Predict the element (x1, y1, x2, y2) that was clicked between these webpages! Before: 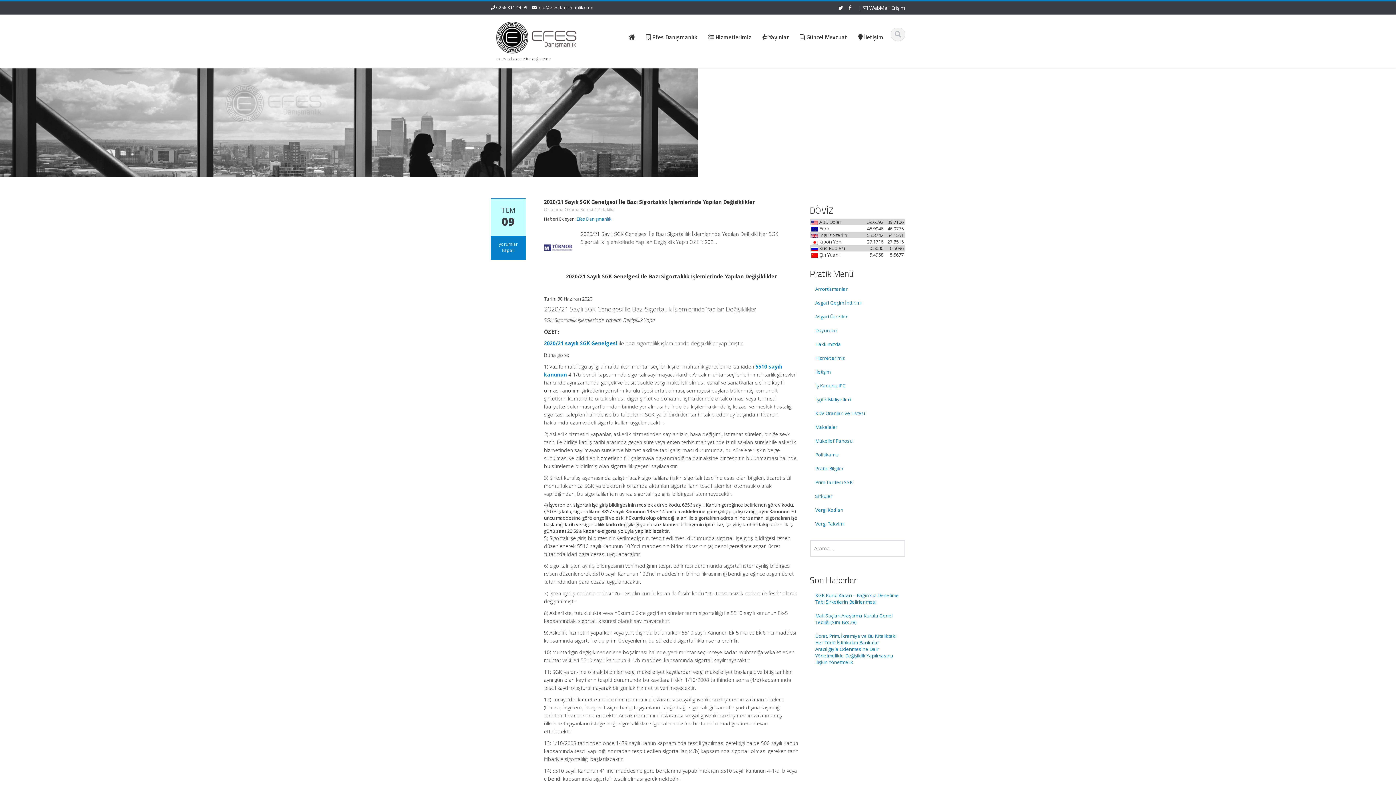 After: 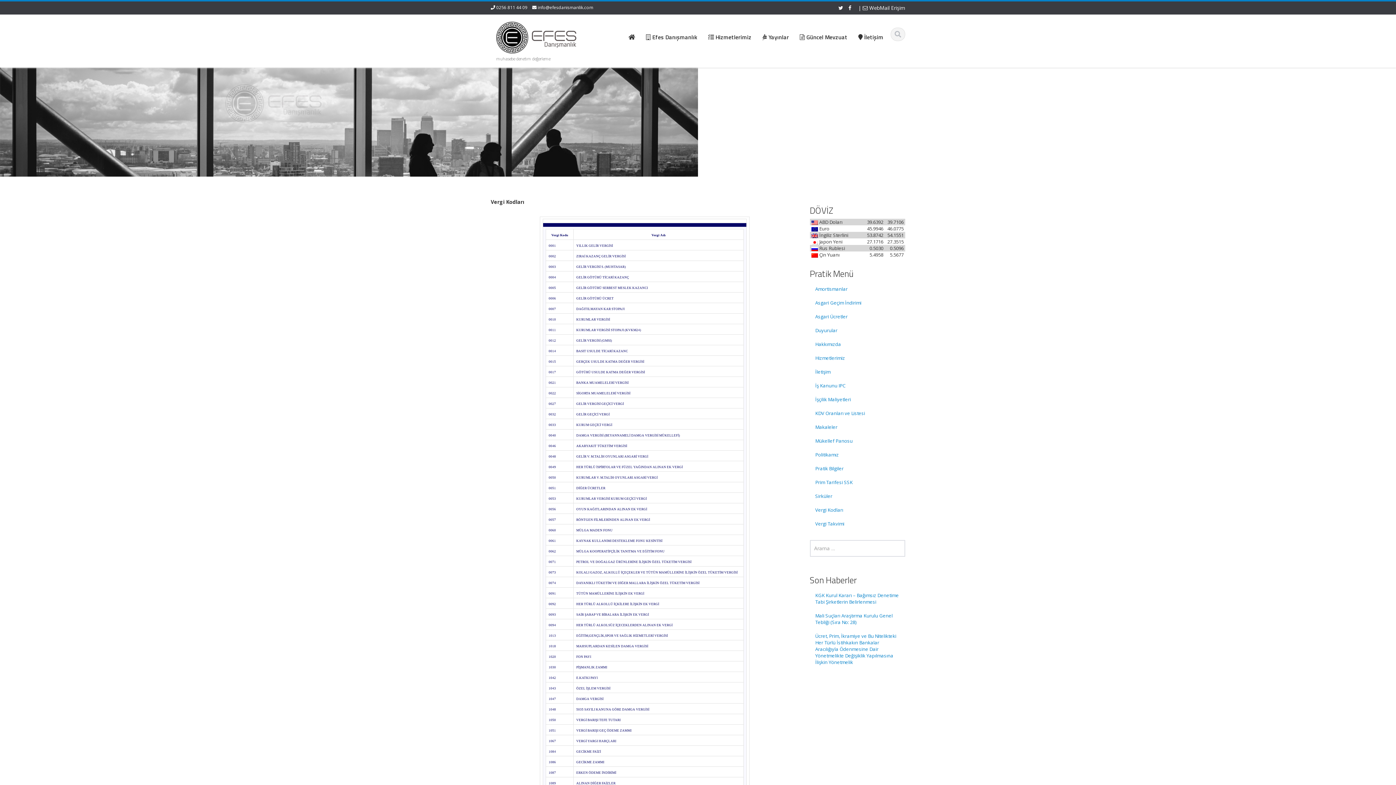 Action: label: Vergi Kodları bbox: (810, 503, 905, 517)